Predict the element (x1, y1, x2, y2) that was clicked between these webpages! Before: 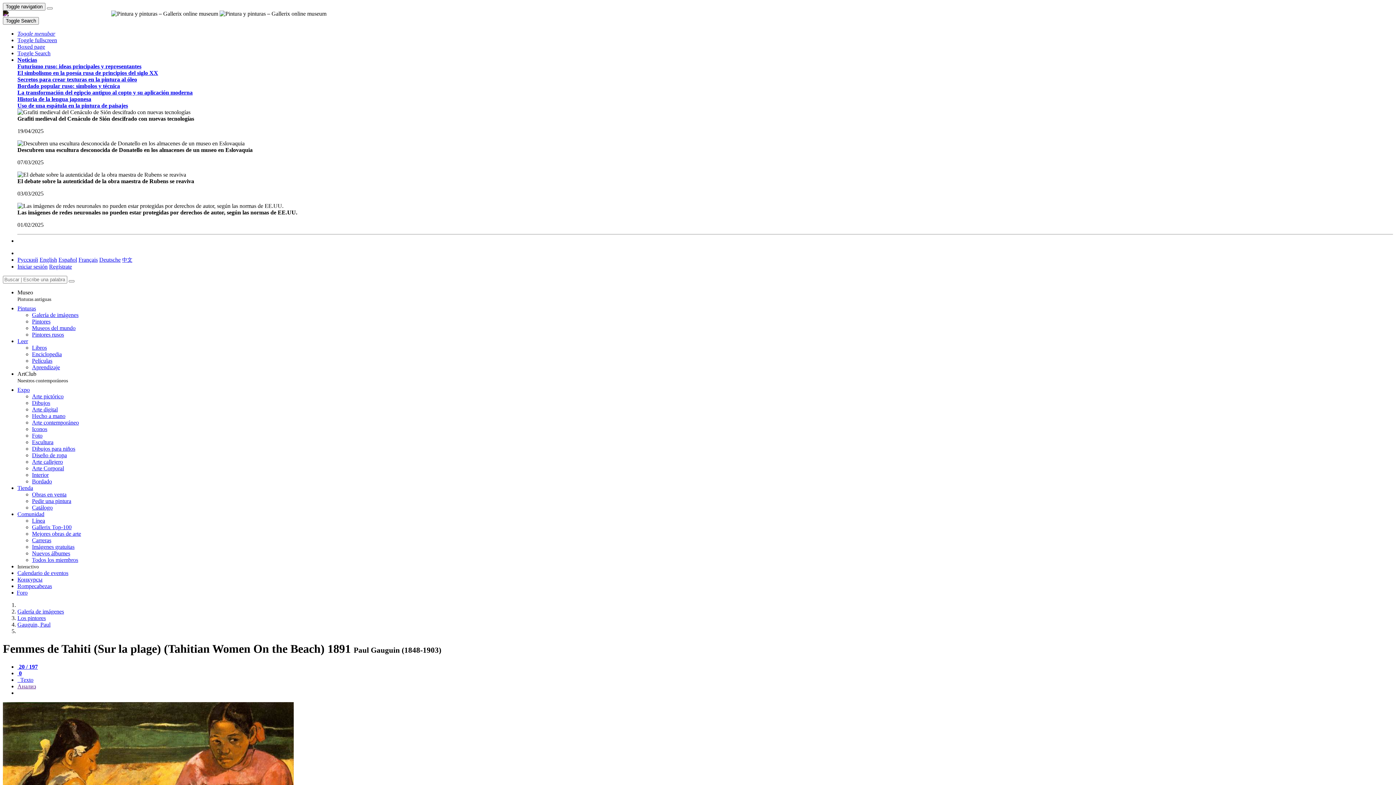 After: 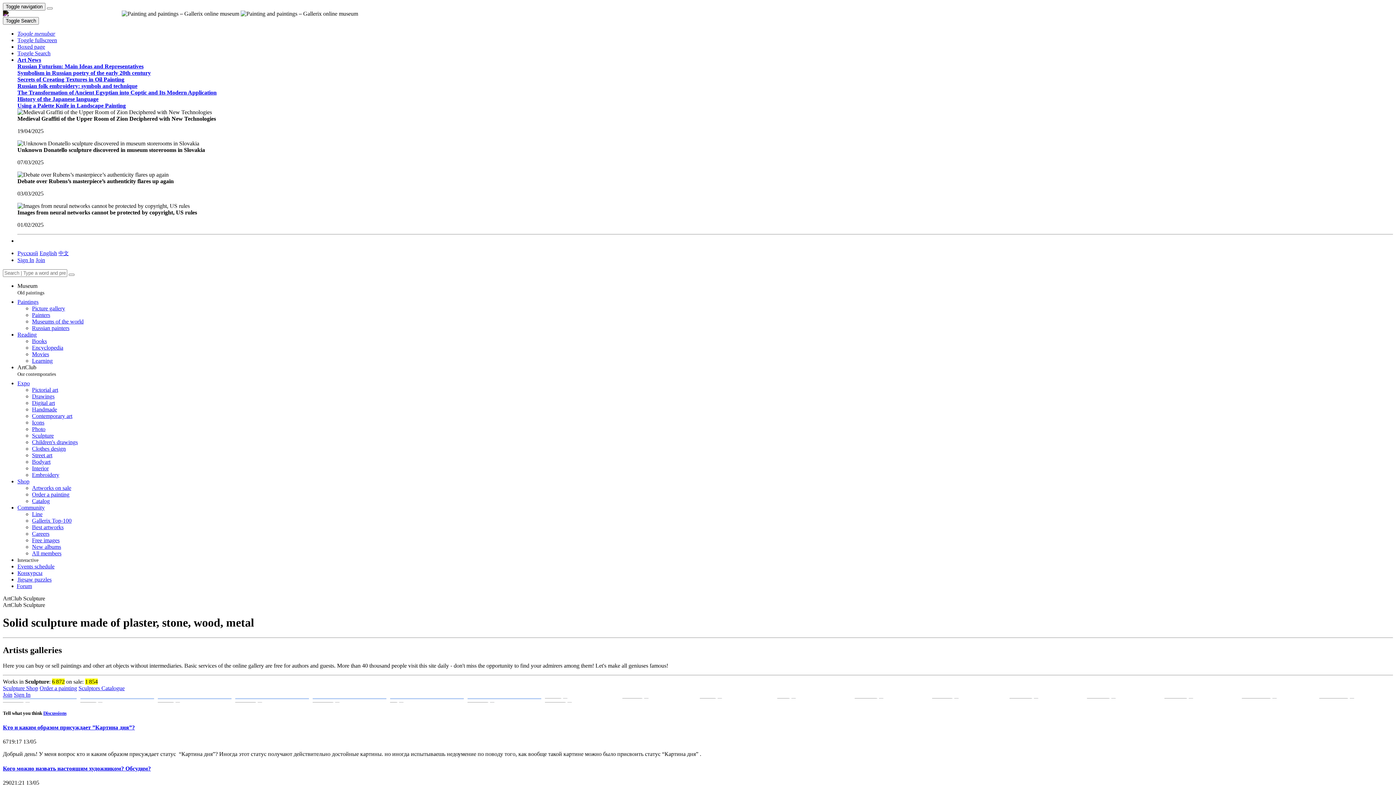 Action: bbox: (32, 439, 53, 445) label: Escultura